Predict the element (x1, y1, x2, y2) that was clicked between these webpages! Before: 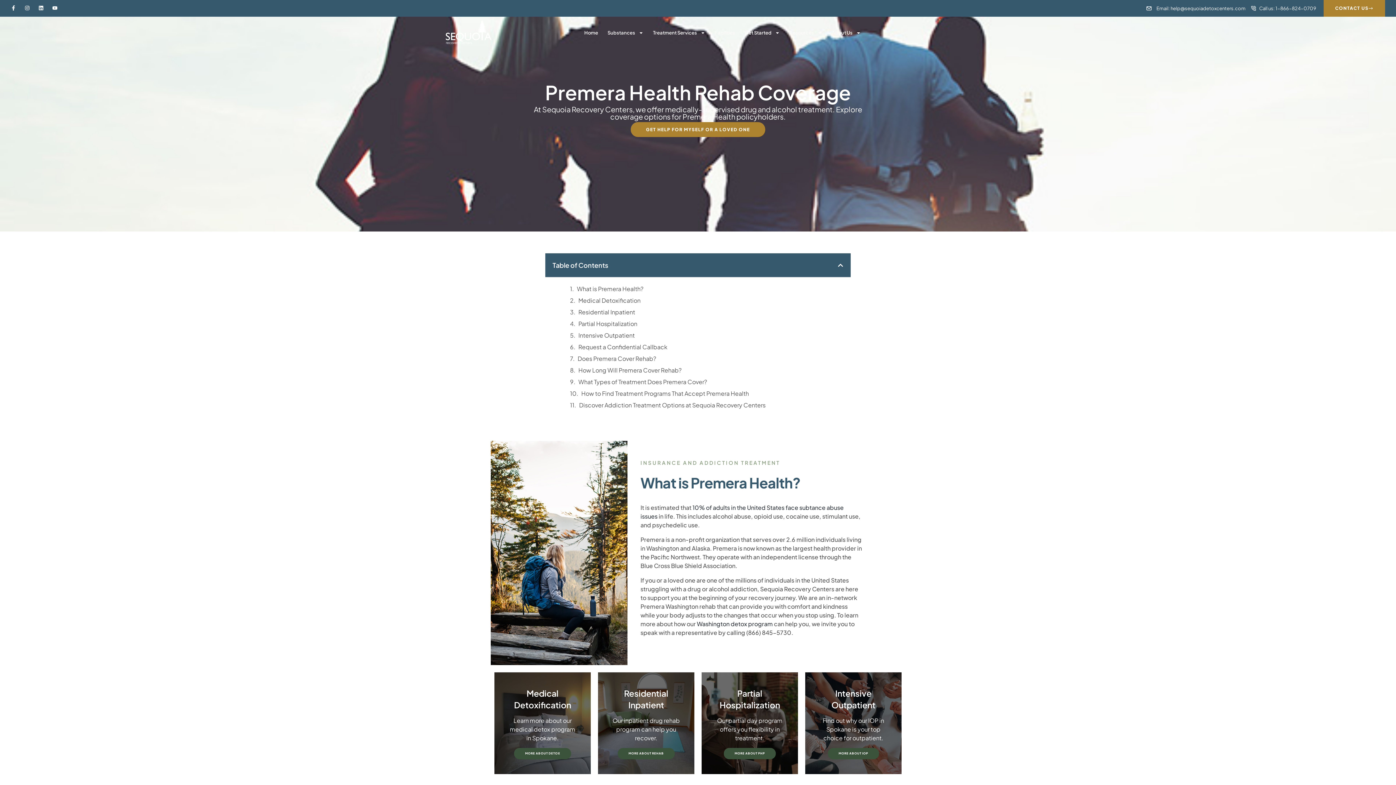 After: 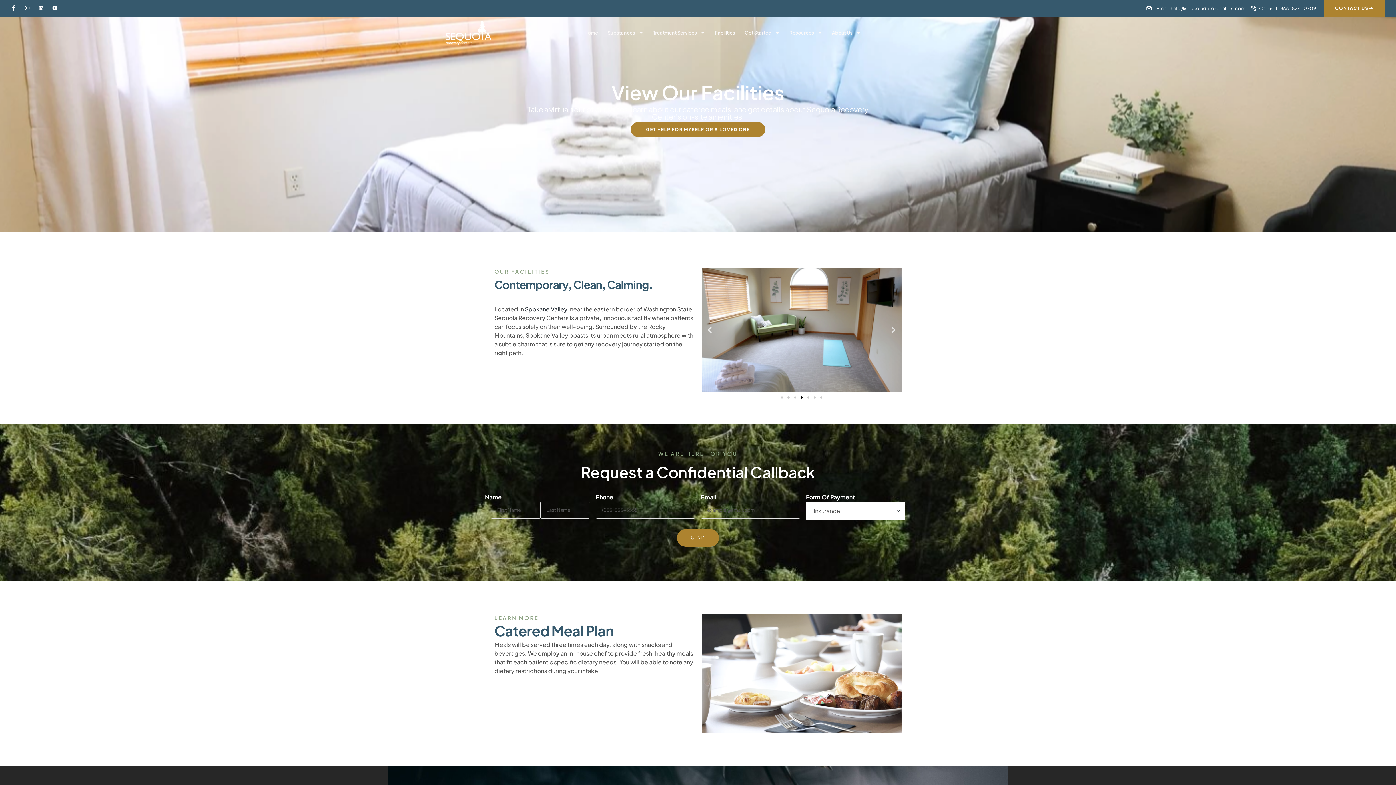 Action: bbox: (710, 24, 739, 41) label: Facilities